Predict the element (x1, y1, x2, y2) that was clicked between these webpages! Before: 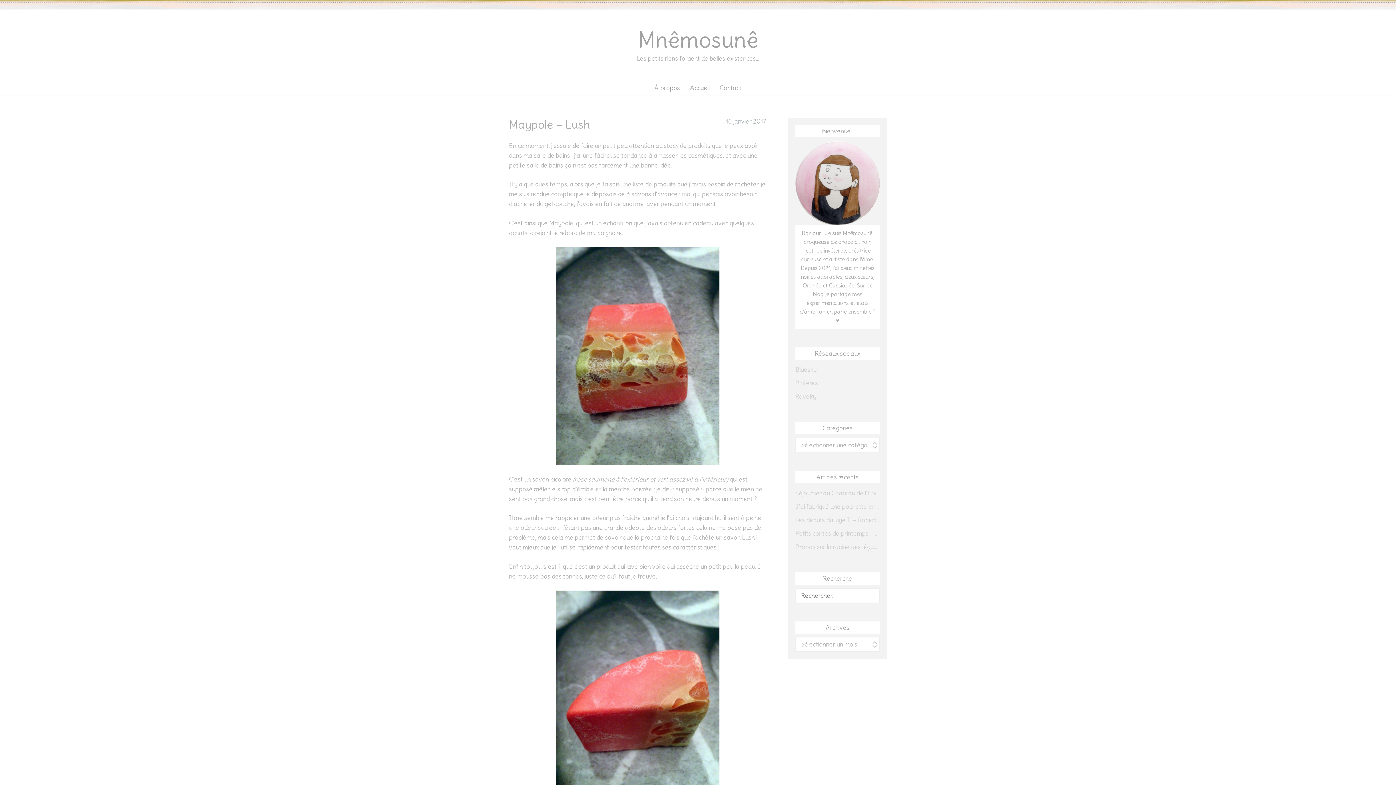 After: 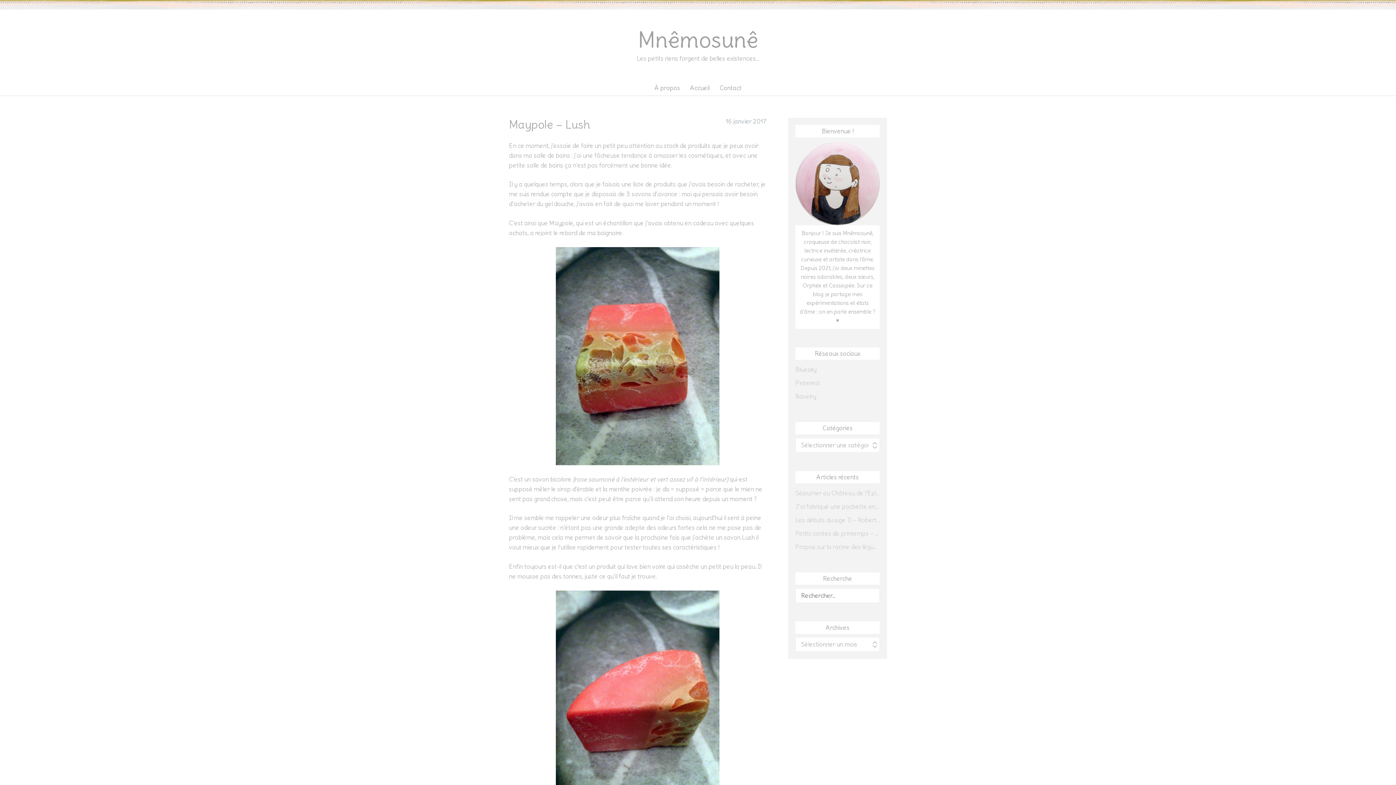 Action: label: 16 janvier 2017 bbox: (725, 117, 766, 125)